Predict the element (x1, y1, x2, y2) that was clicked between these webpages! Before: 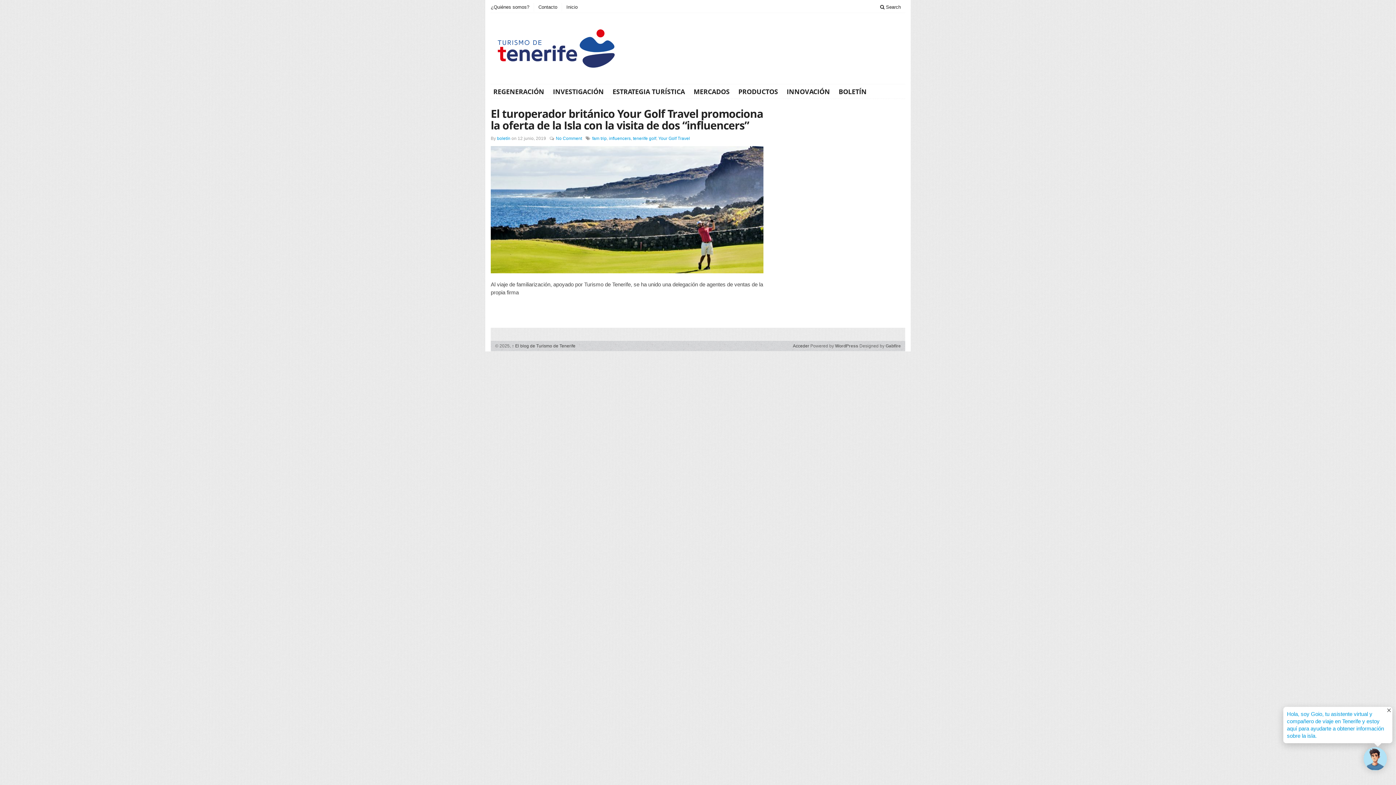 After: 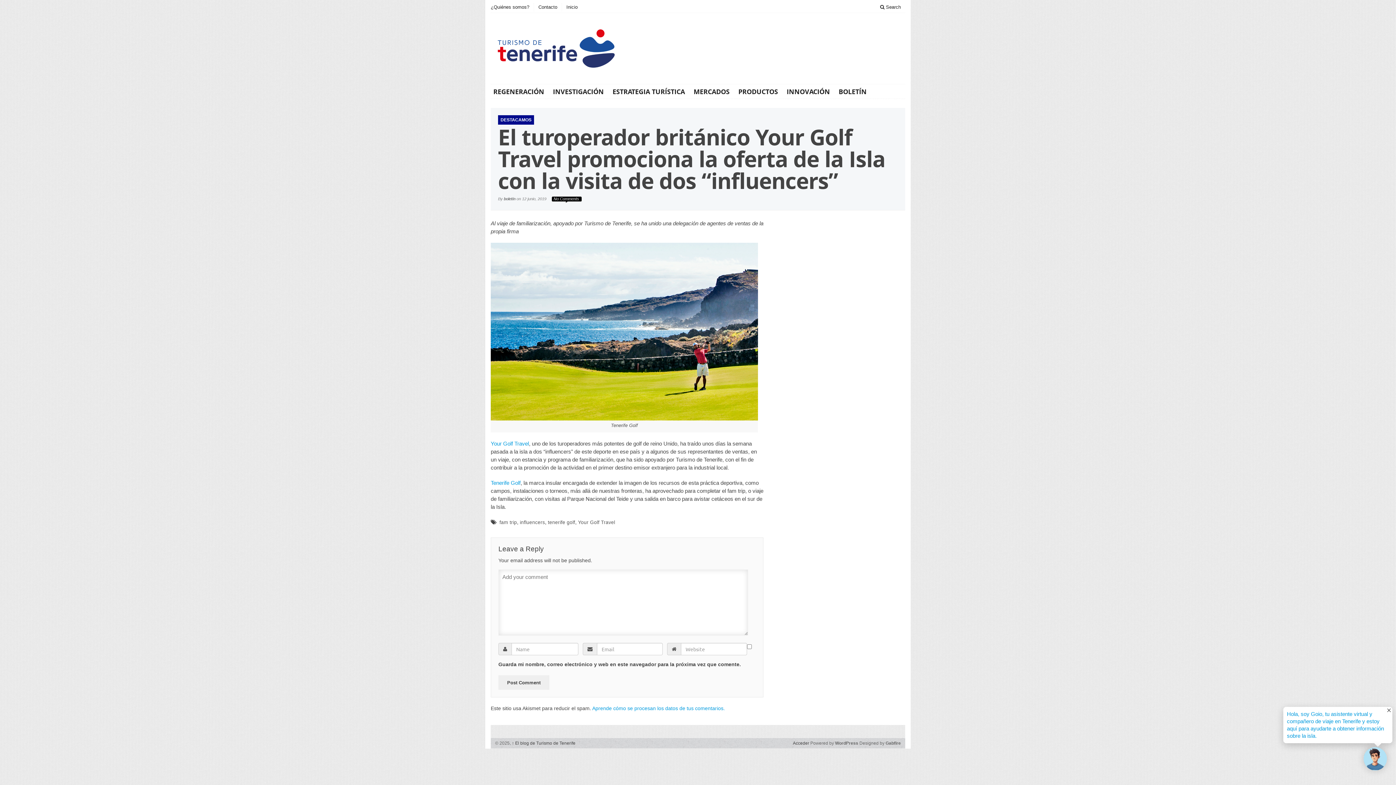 Action: bbox: (490, 106, 763, 132) label: El turoperador británico Your Golf Travel promociona la oferta de la Isla con la visita de dos “influencers”